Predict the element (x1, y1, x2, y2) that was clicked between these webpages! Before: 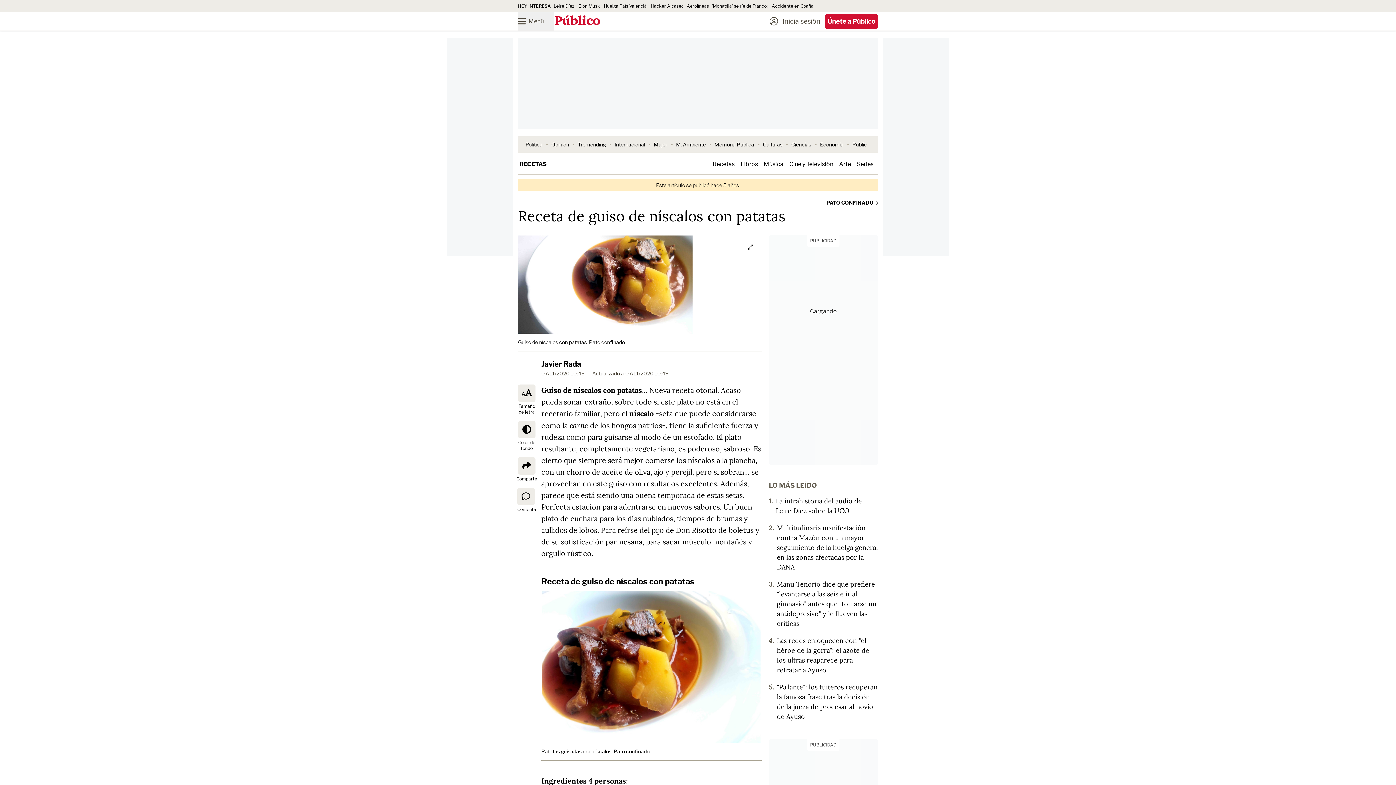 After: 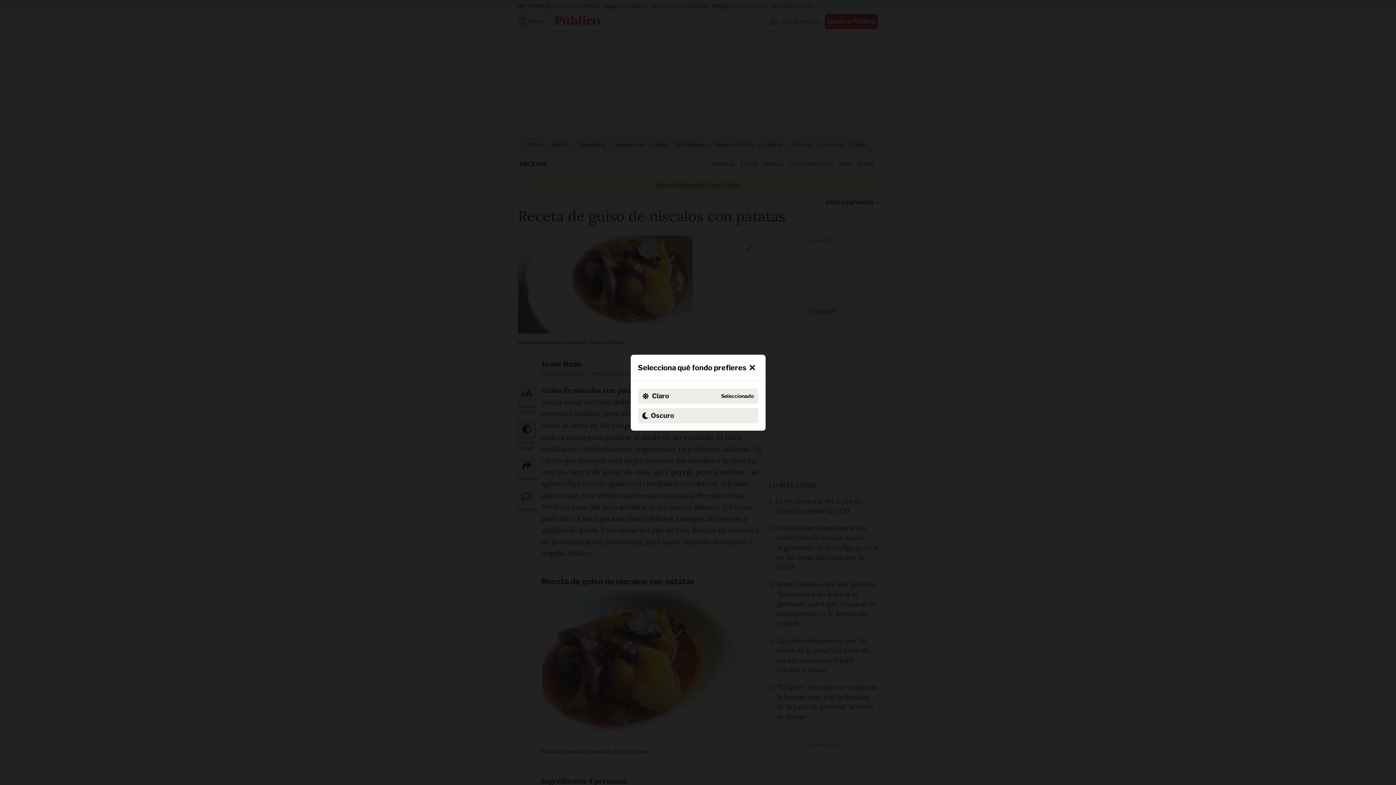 Action: bbox: (518, 421, 535, 438) label: Color de fondo